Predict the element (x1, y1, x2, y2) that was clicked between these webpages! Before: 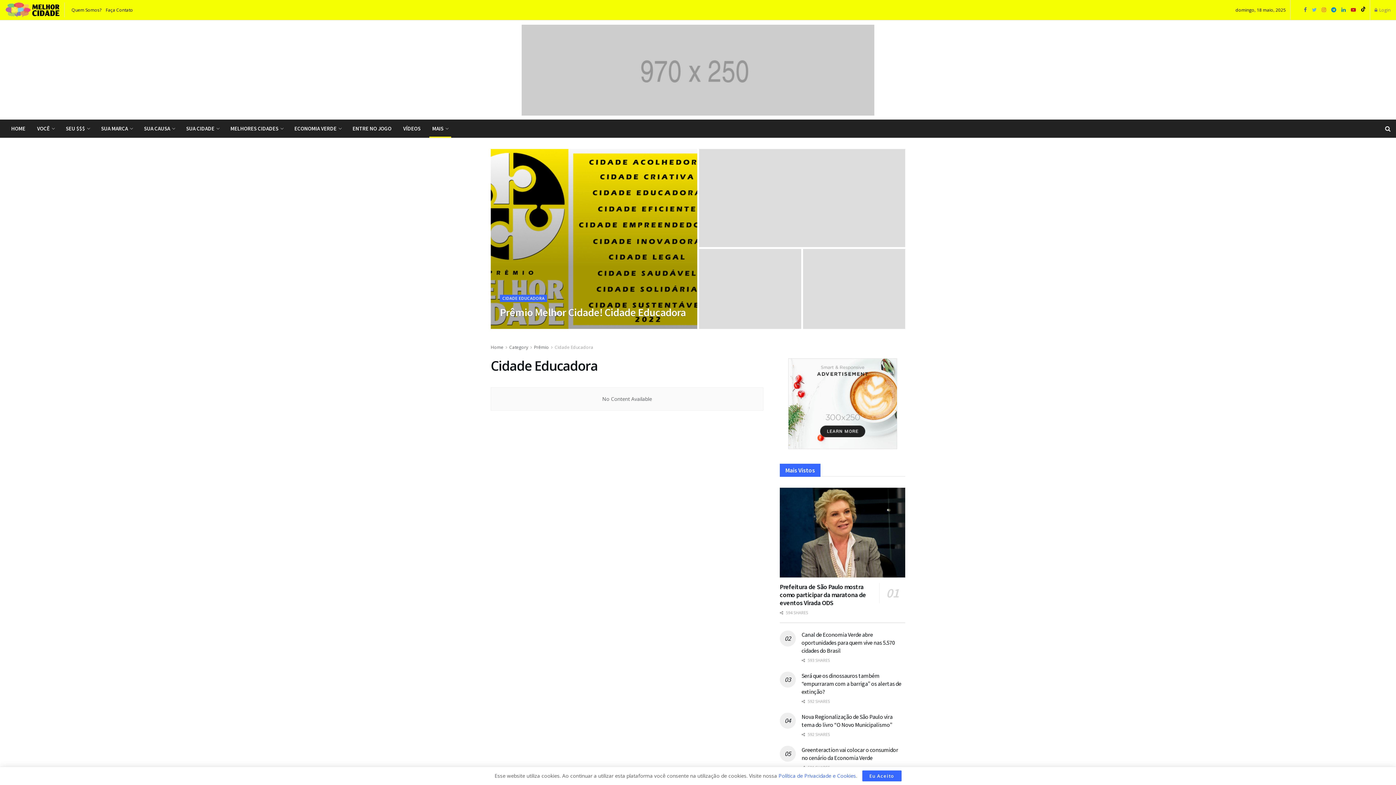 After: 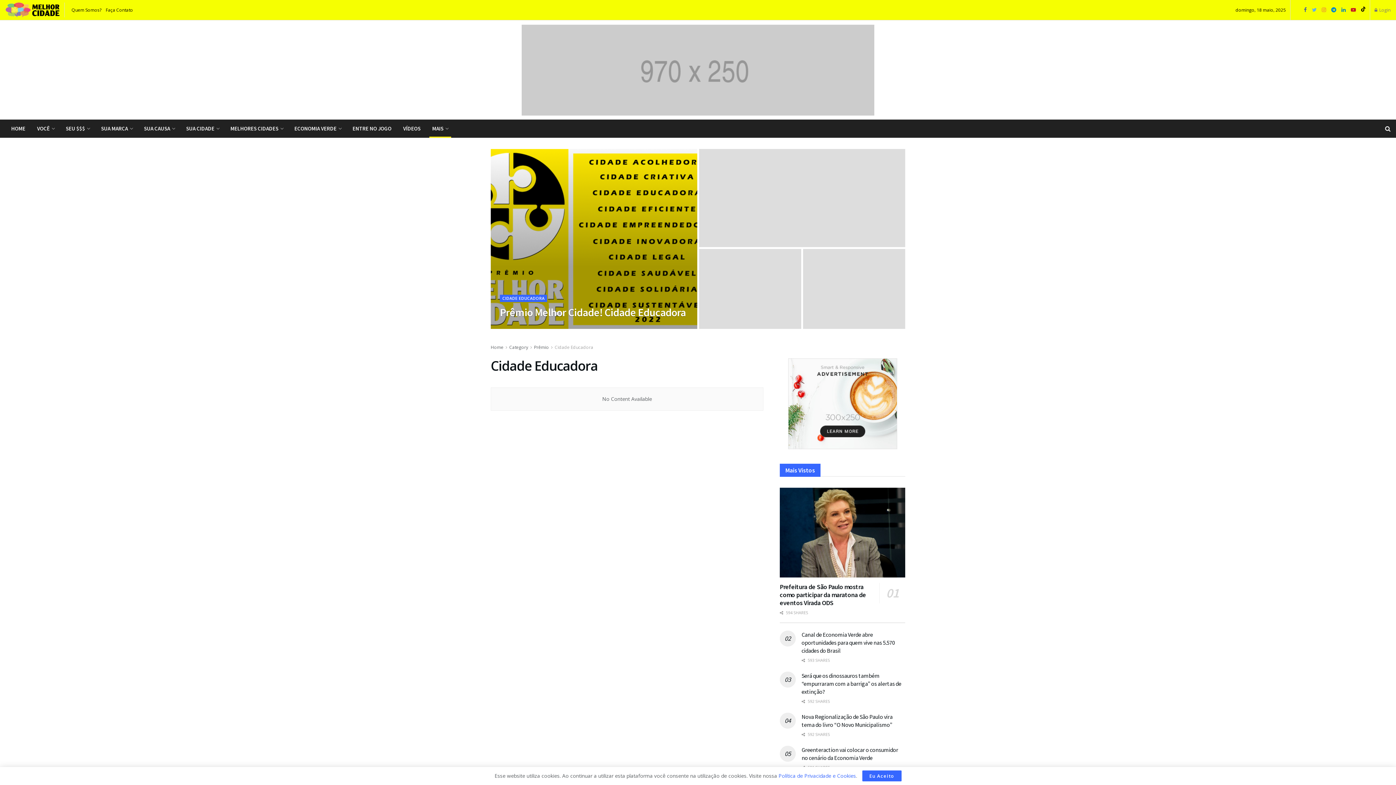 Action: bbox: (1322, 0, 1326, 20)